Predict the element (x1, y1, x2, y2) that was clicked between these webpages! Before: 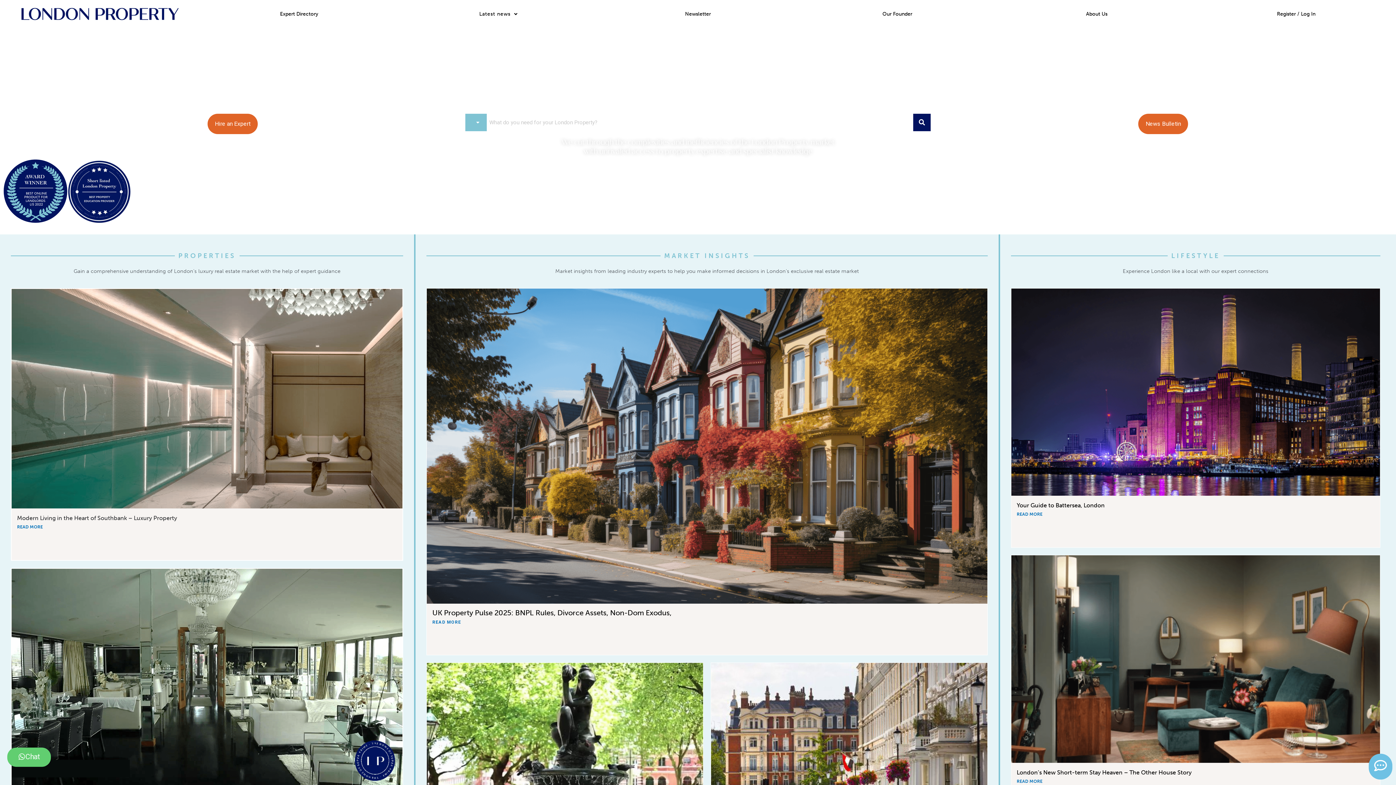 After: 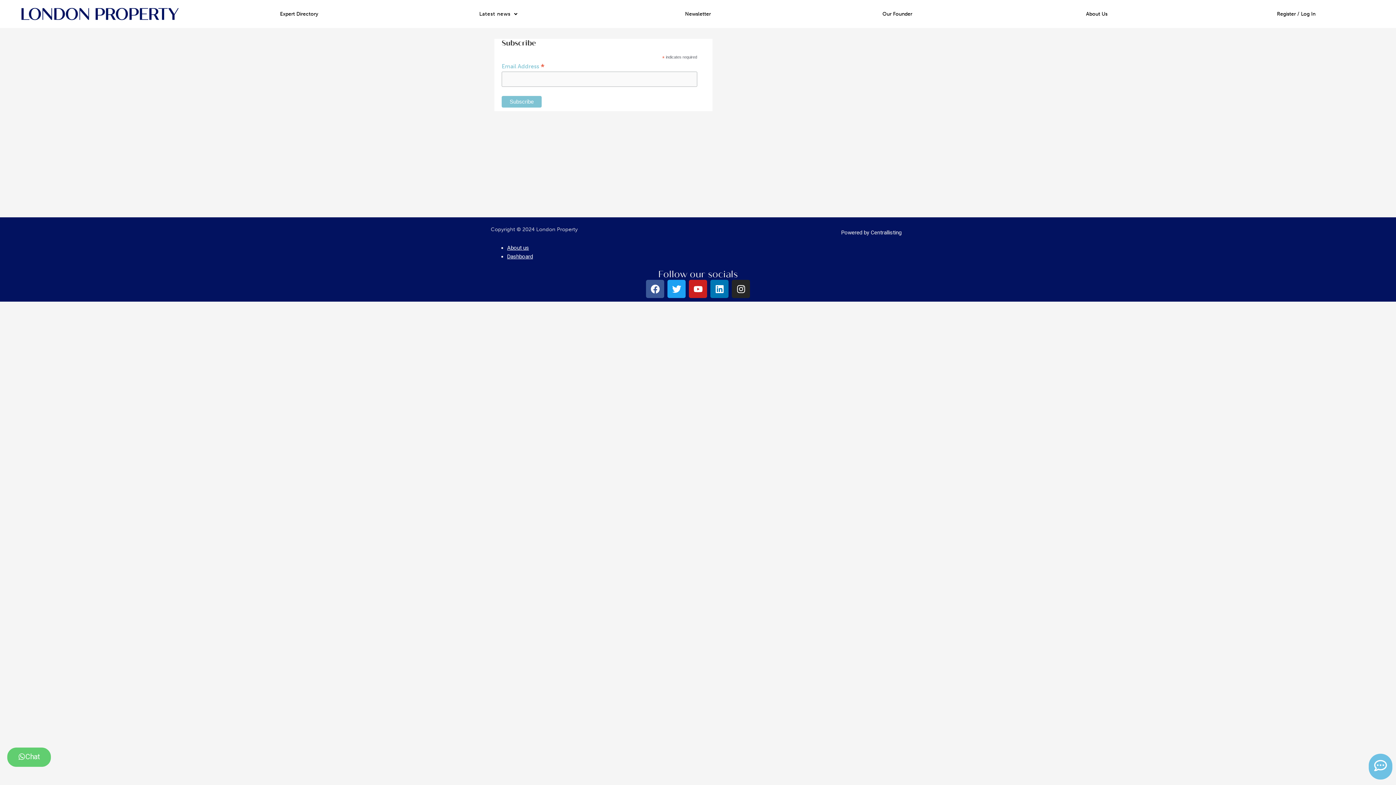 Action: label: Newsletter bbox: (598, 9, 797, 18)